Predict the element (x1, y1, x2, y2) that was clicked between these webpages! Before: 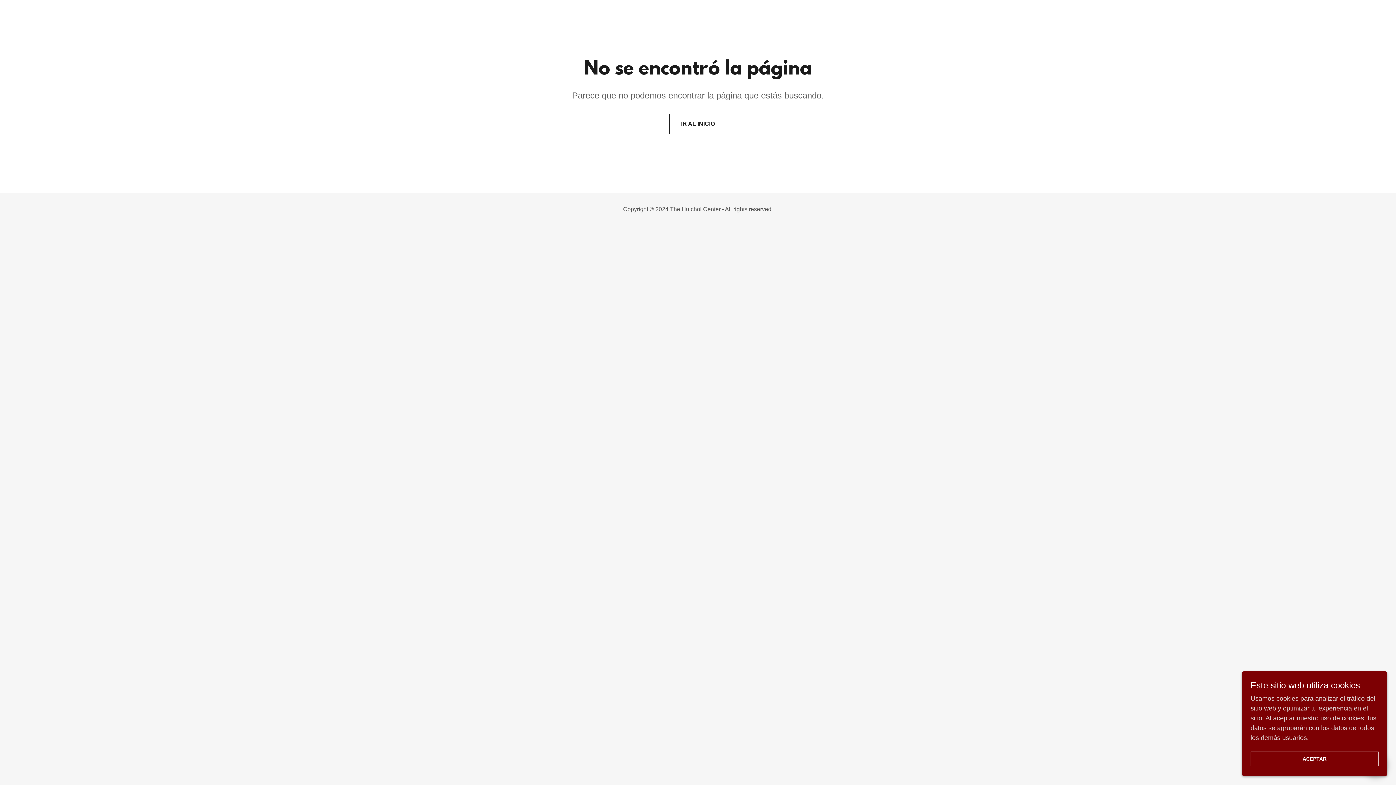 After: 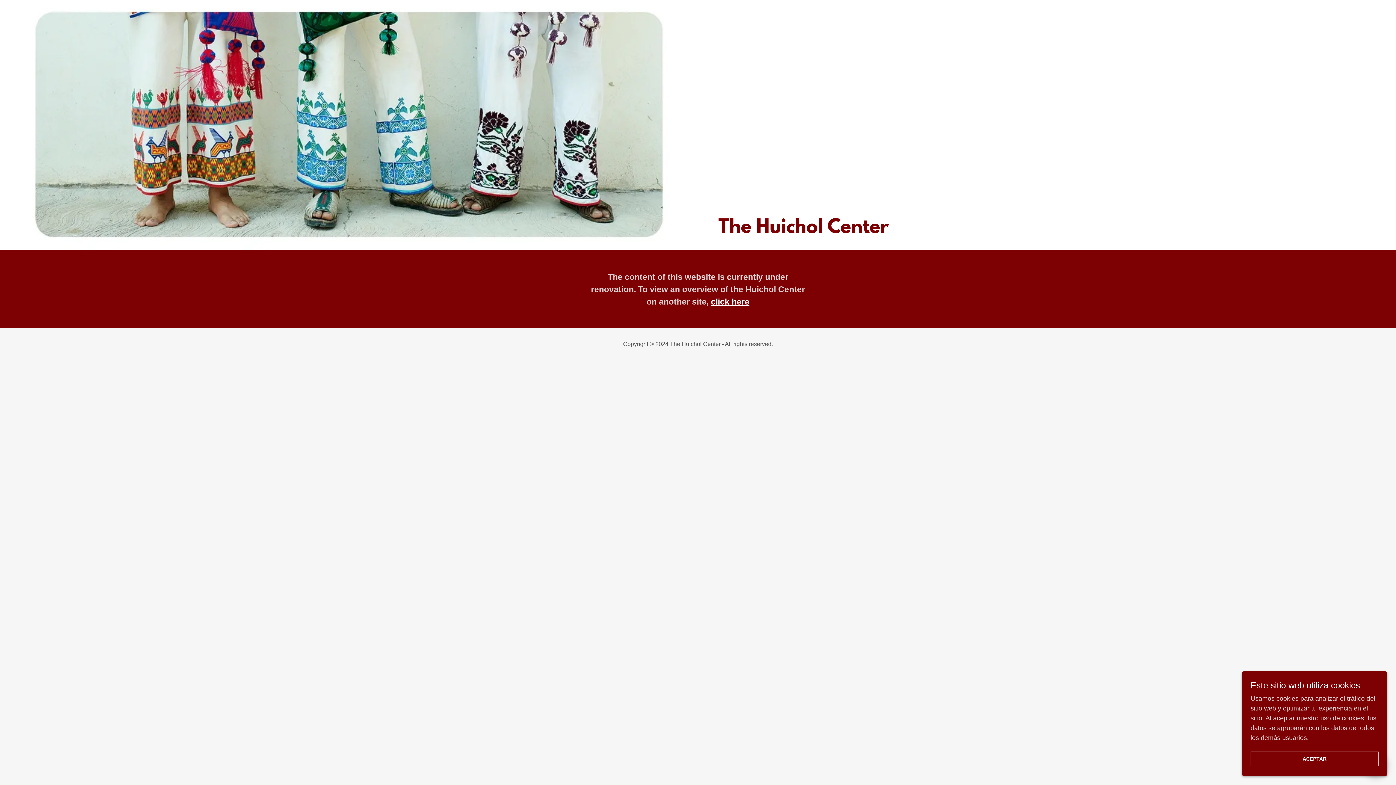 Action: label: IR AL INICIO bbox: (669, 113, 727, 134)